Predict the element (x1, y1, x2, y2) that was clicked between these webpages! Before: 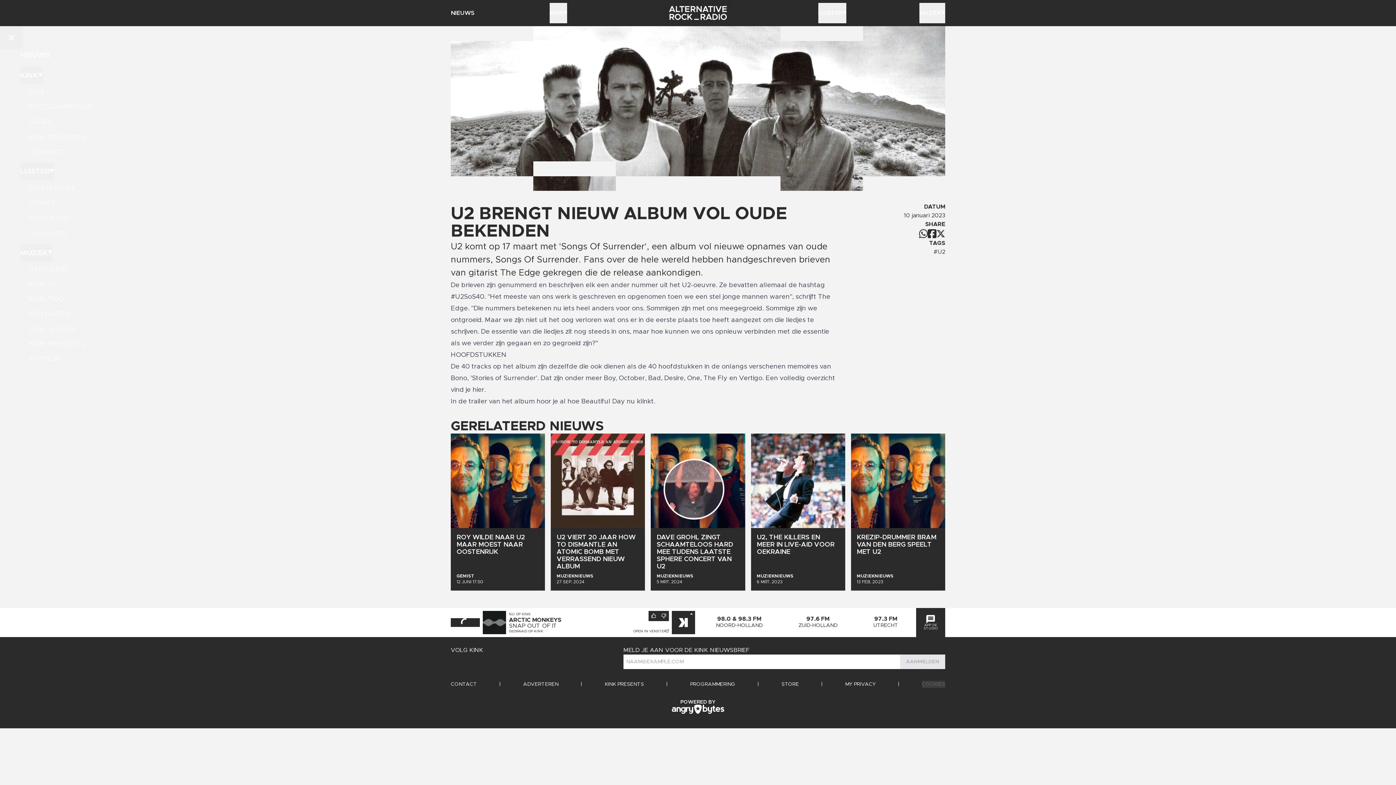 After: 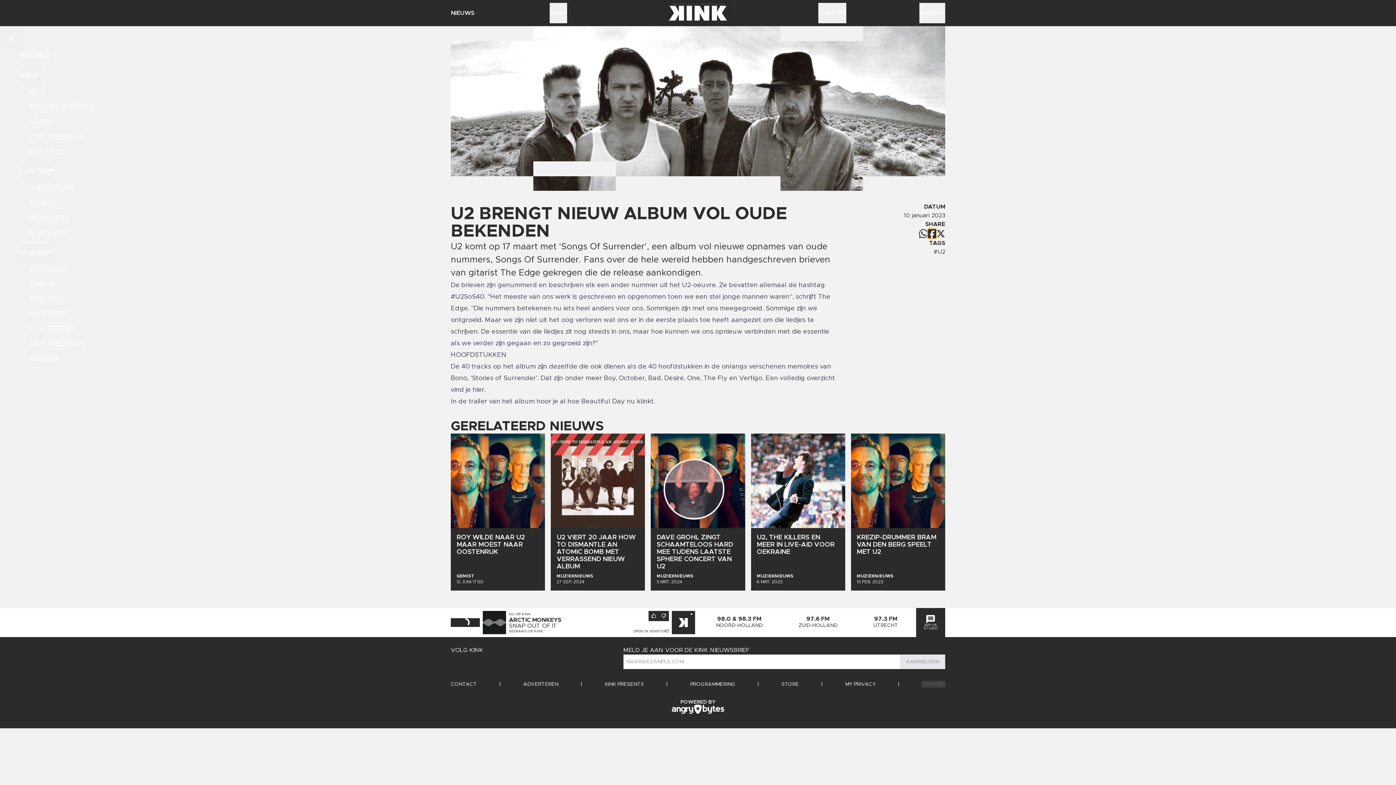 Action: bbox: (928, 228, 936, 238)